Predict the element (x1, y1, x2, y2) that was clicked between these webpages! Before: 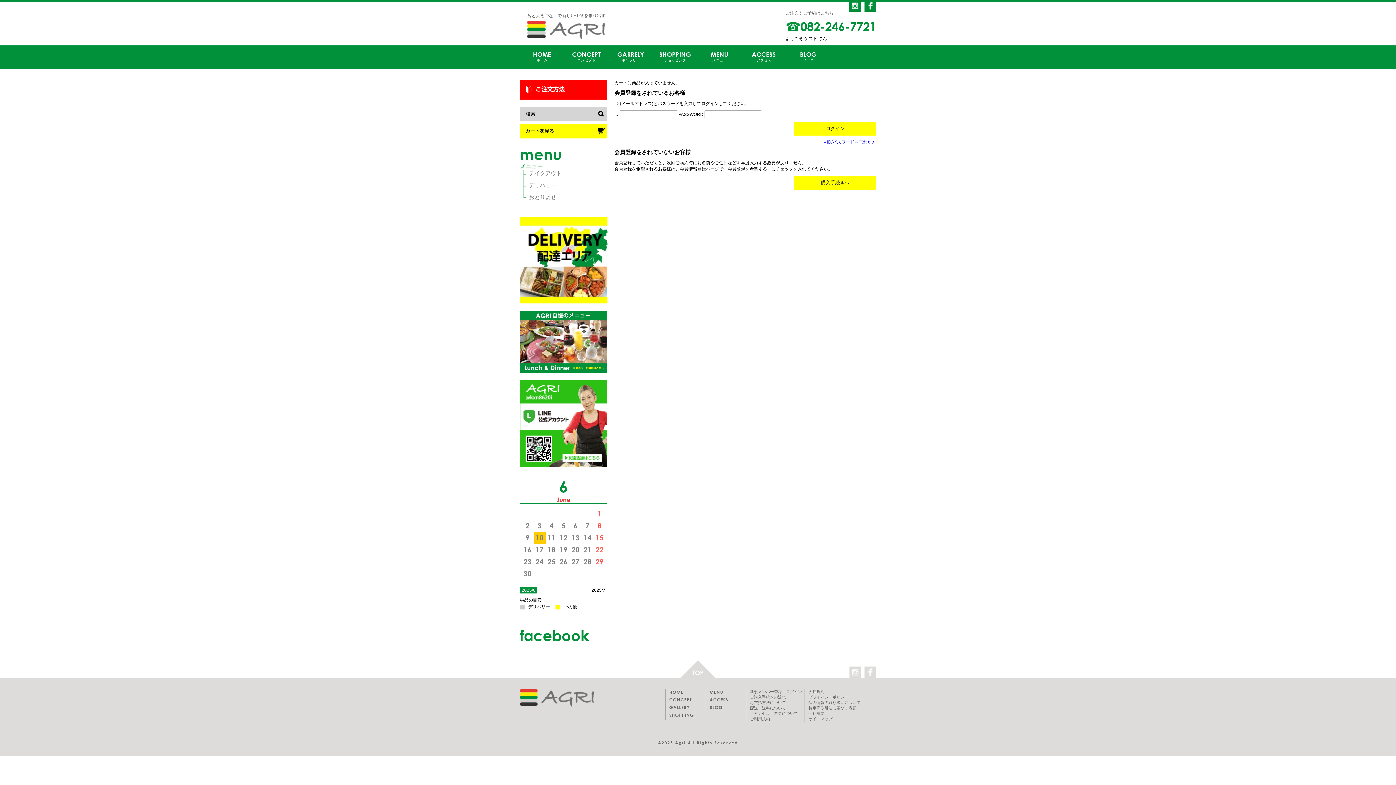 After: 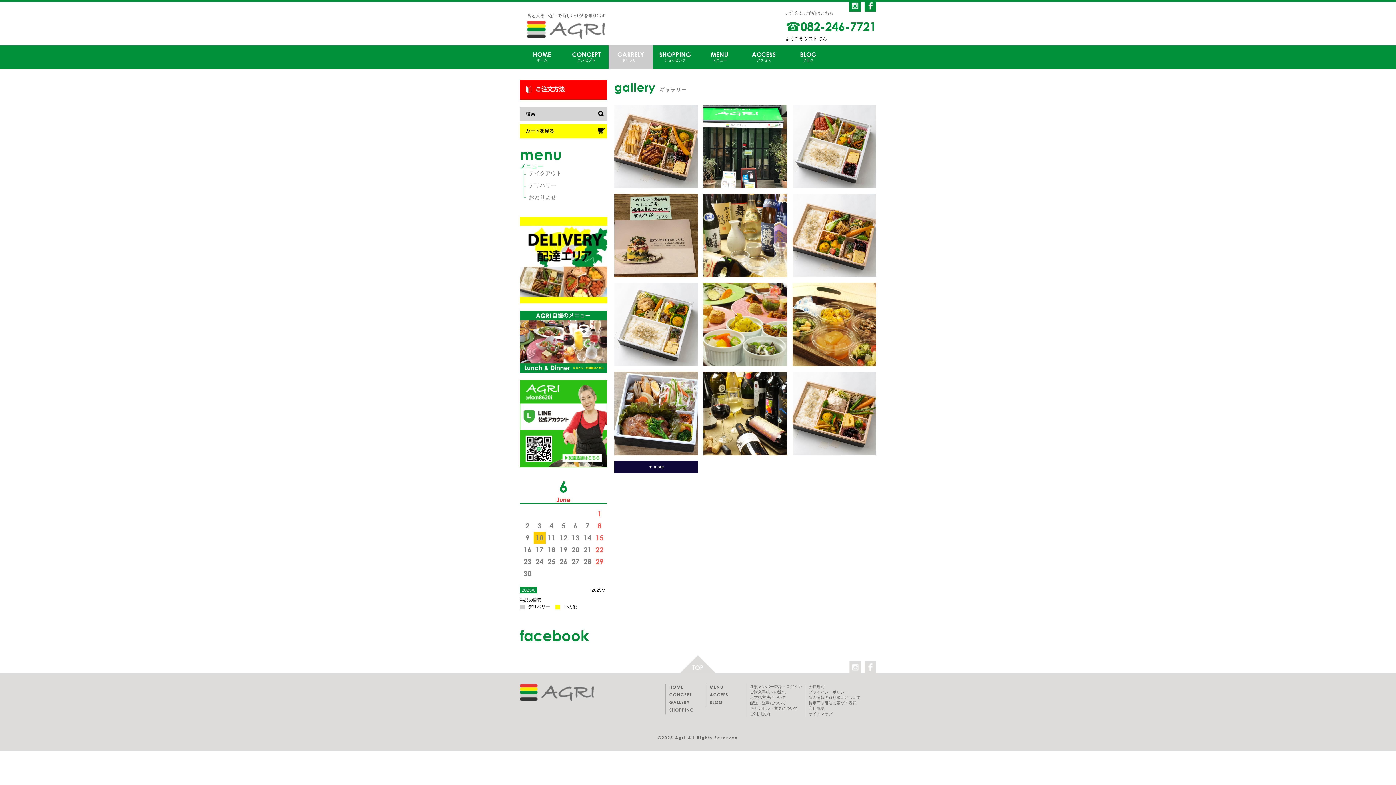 Action: bbox: (608, 45, 653, 69) label: GARRELY
ギャラリー